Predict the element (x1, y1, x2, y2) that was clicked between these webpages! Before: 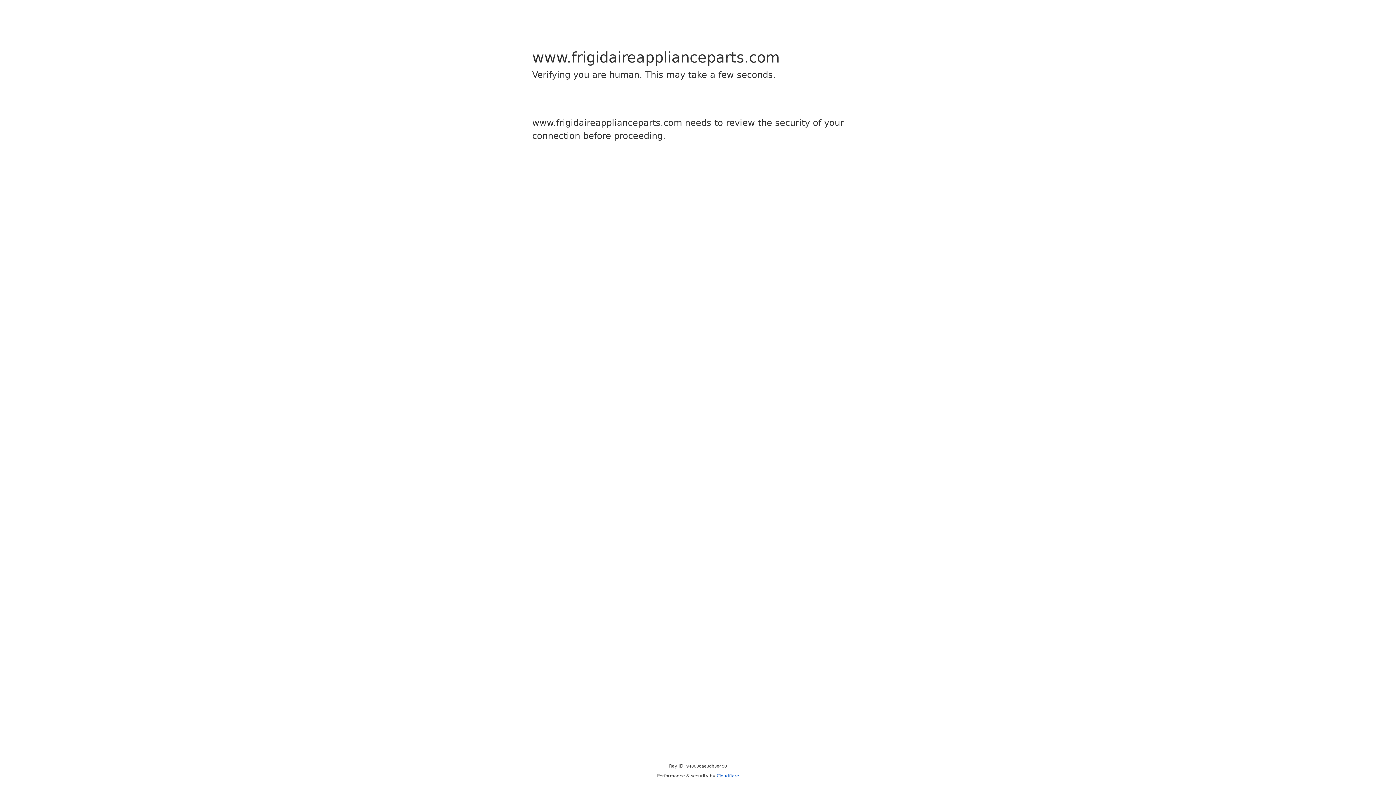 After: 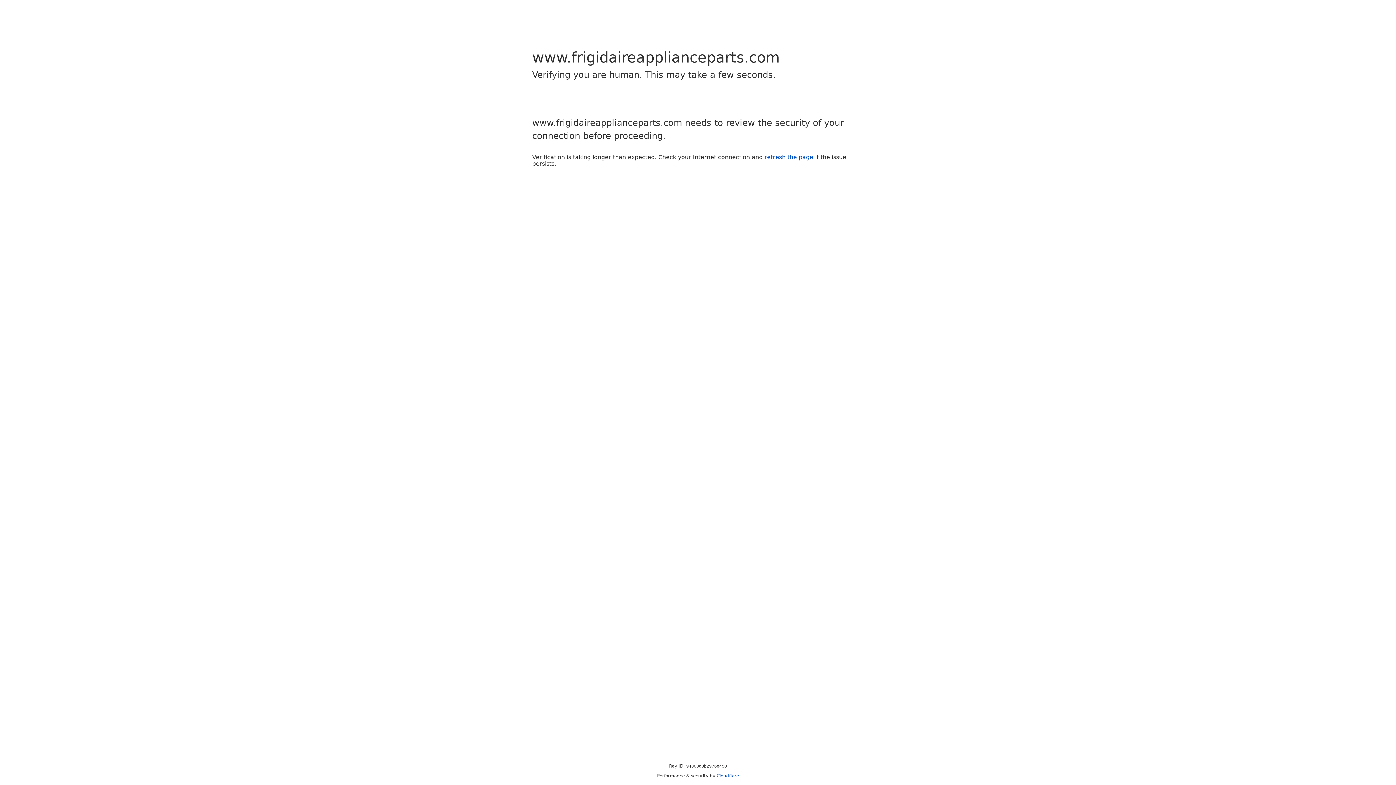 Action: label: Cloudflare bbox: (716, 773, 739, 778)